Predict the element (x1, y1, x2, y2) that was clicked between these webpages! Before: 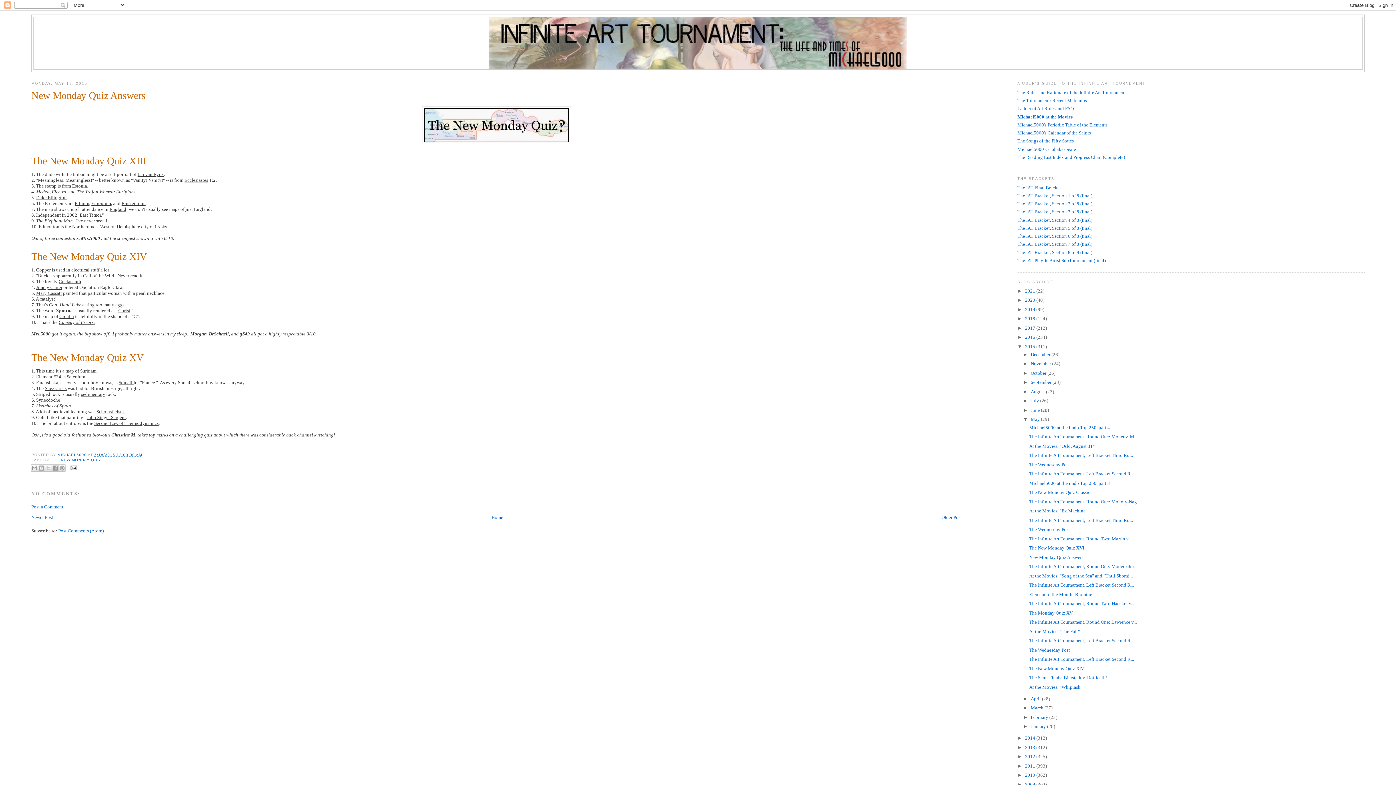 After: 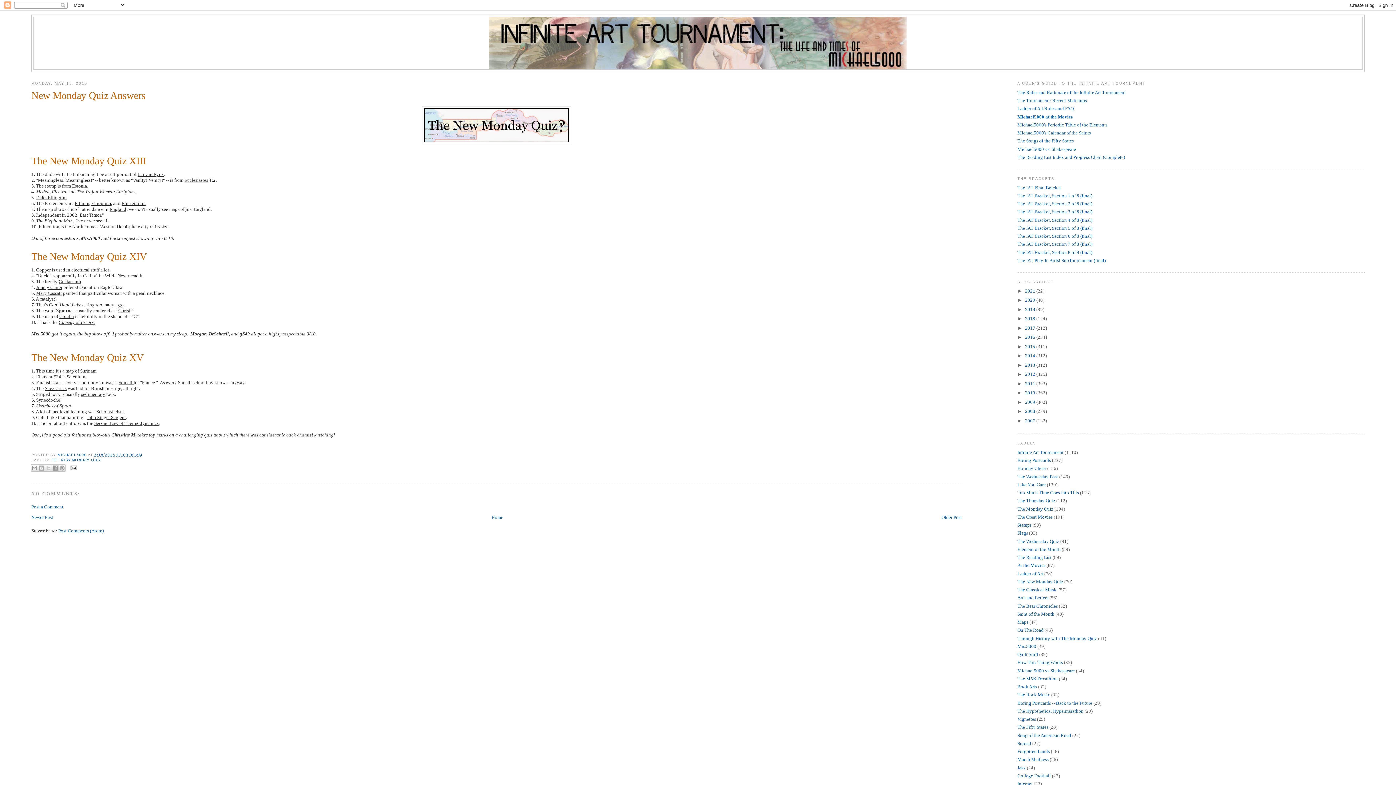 Action: label: ▼   bbox: (1017, 343, 1025, 349)